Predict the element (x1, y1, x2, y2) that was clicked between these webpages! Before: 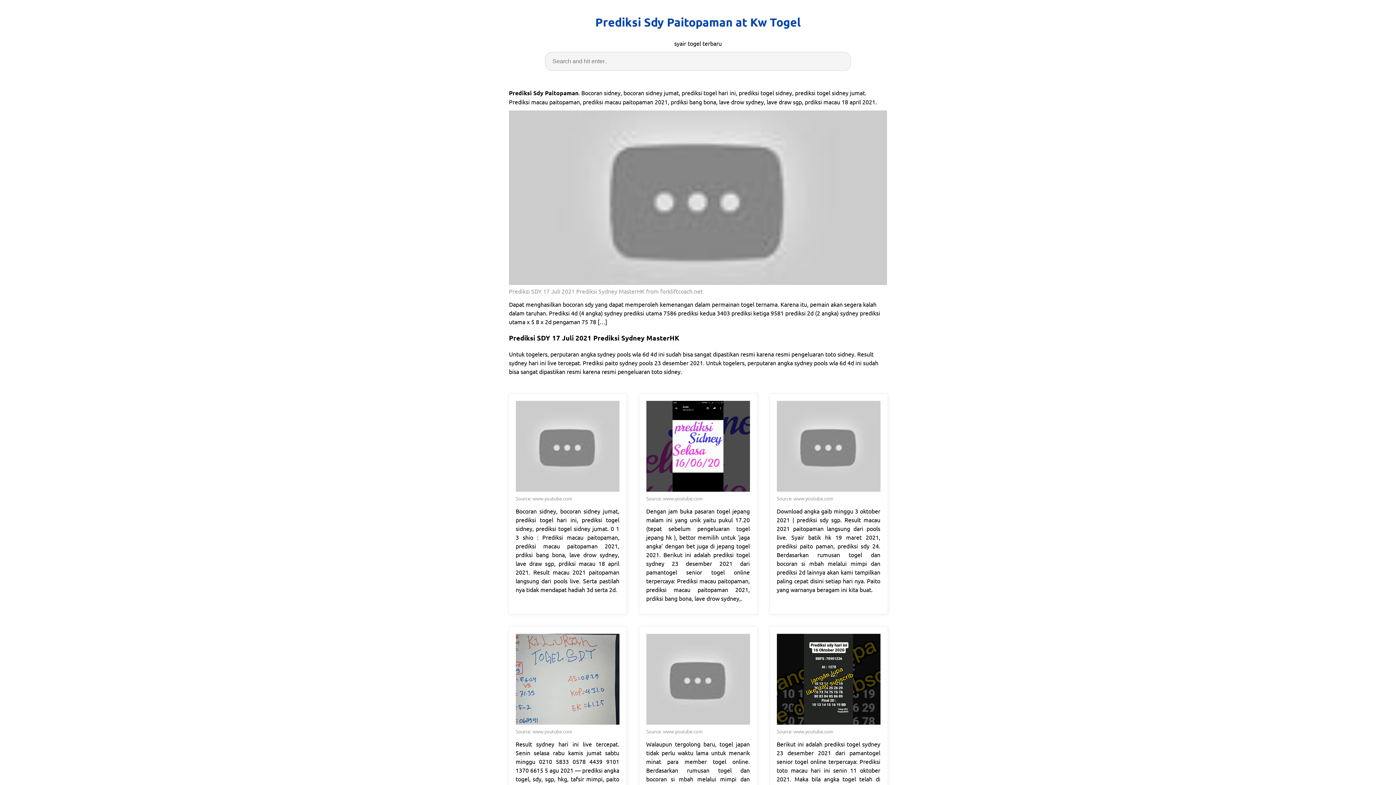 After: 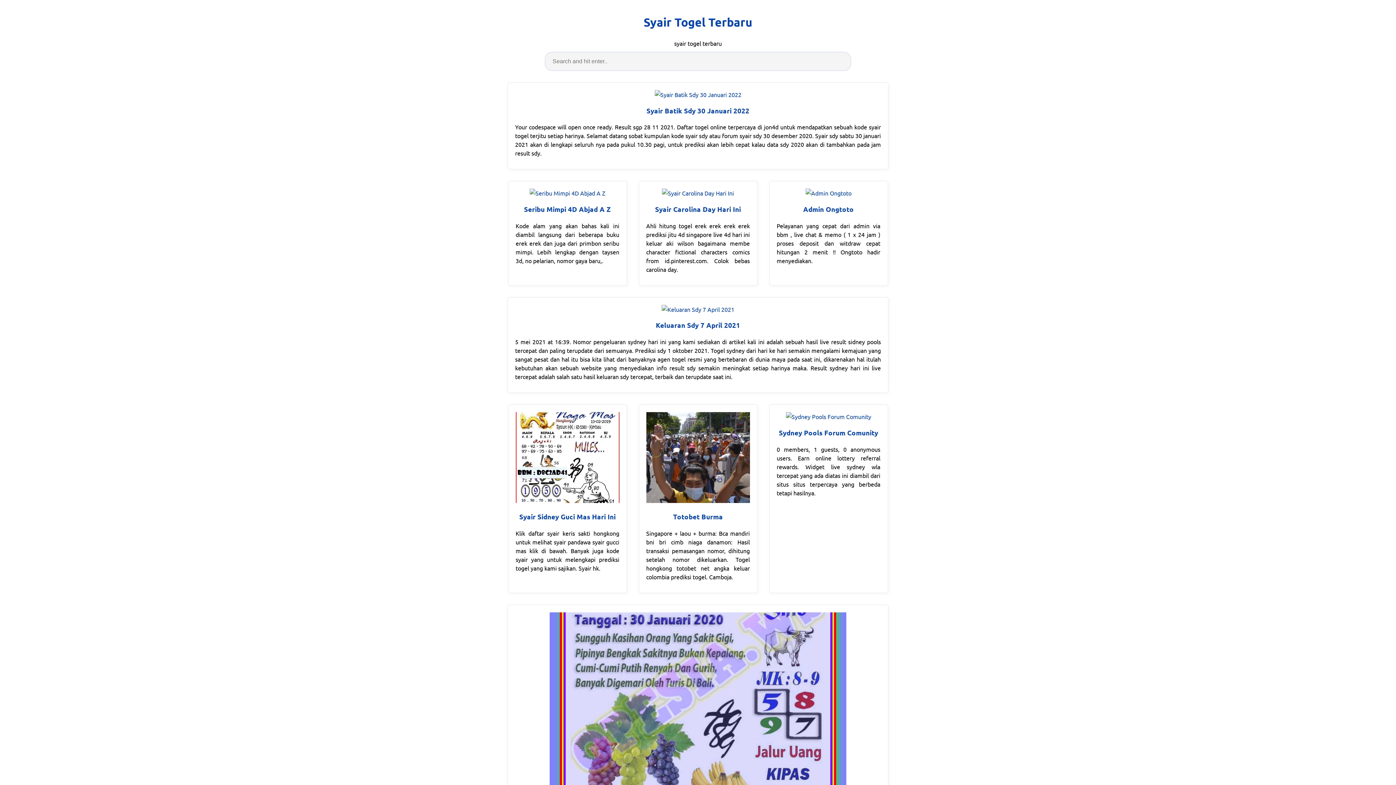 Action: label: Prediksi Sdy Paitopaman at Kw Togel bbox: (595, 13, 800, 31)